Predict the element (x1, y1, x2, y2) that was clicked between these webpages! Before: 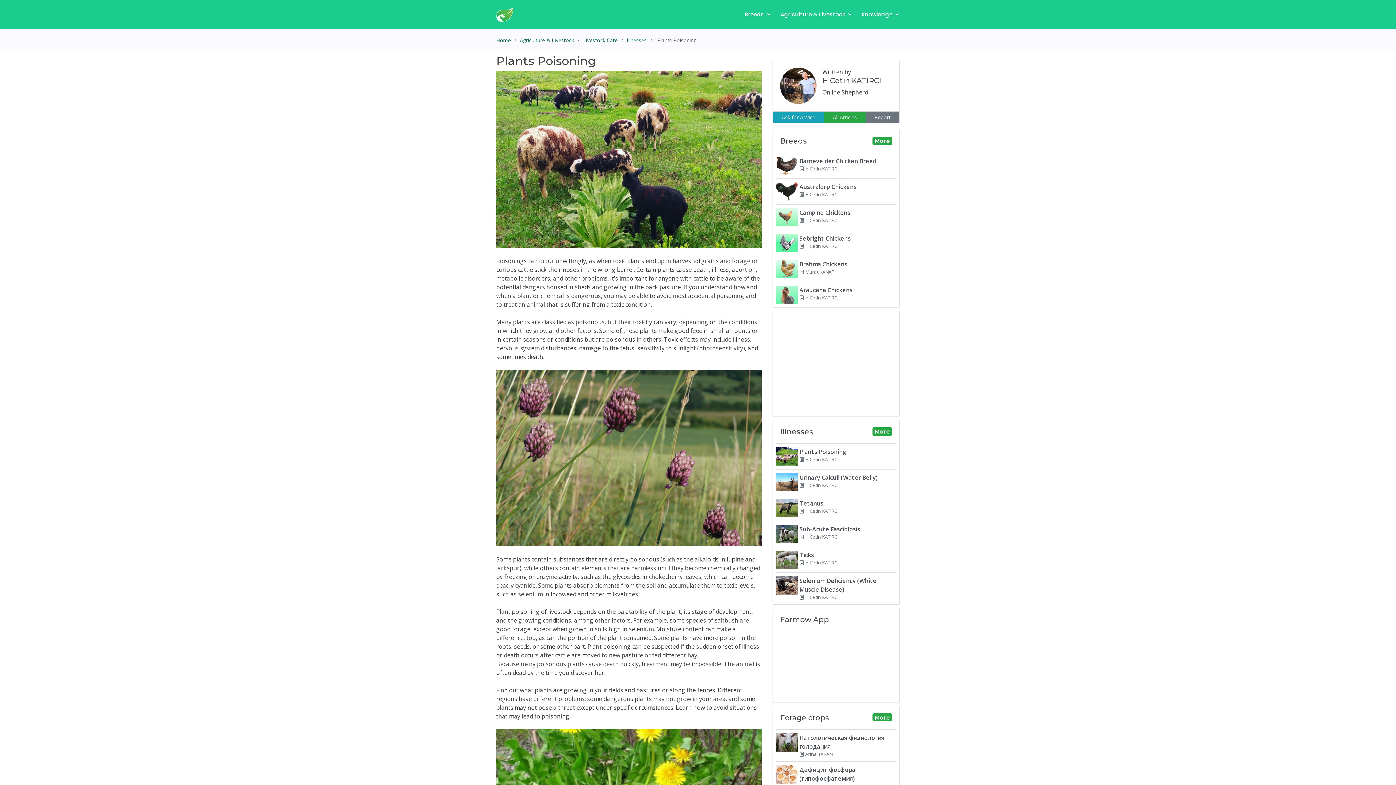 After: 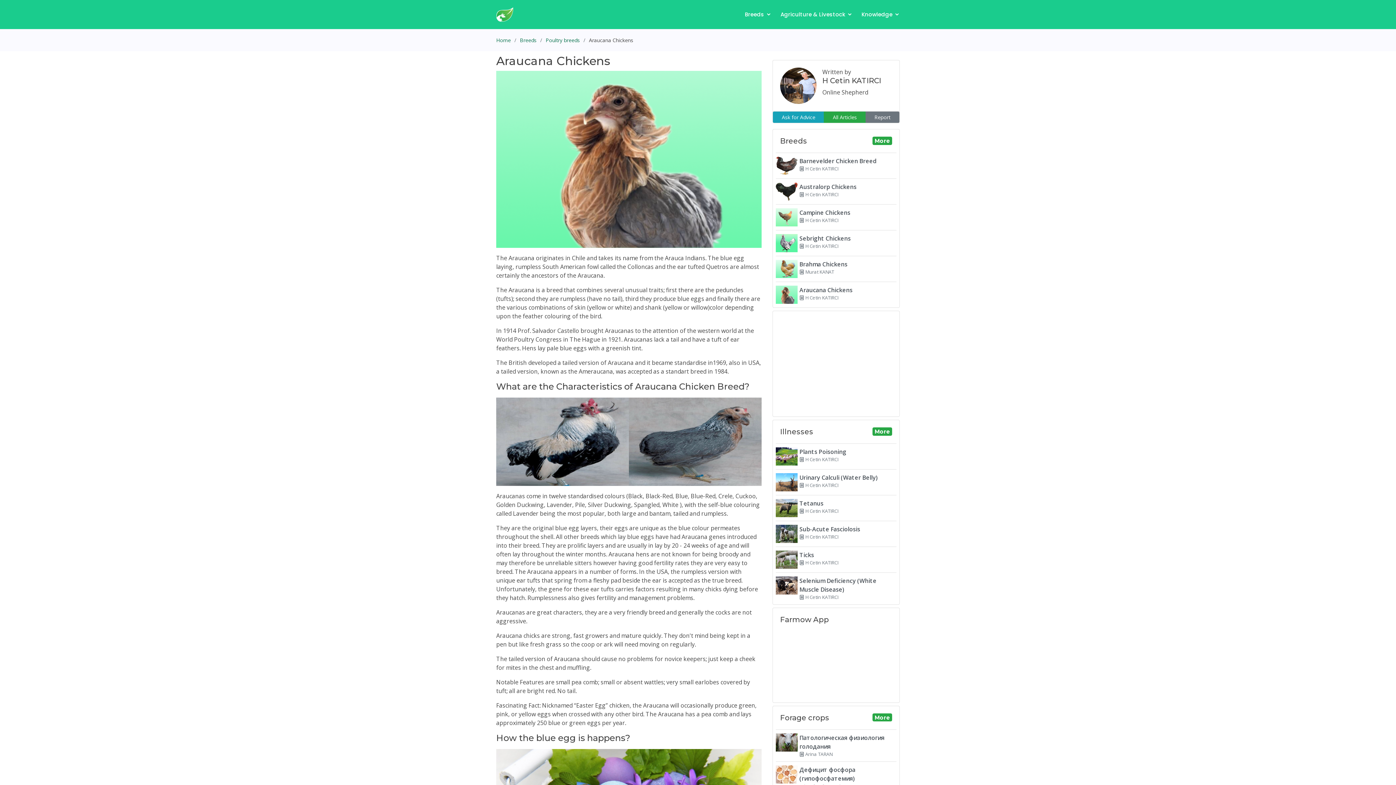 Action: label: Araucana Chickens
 H Cetin KATIRCI bbox: (776, 285, 896, 301)